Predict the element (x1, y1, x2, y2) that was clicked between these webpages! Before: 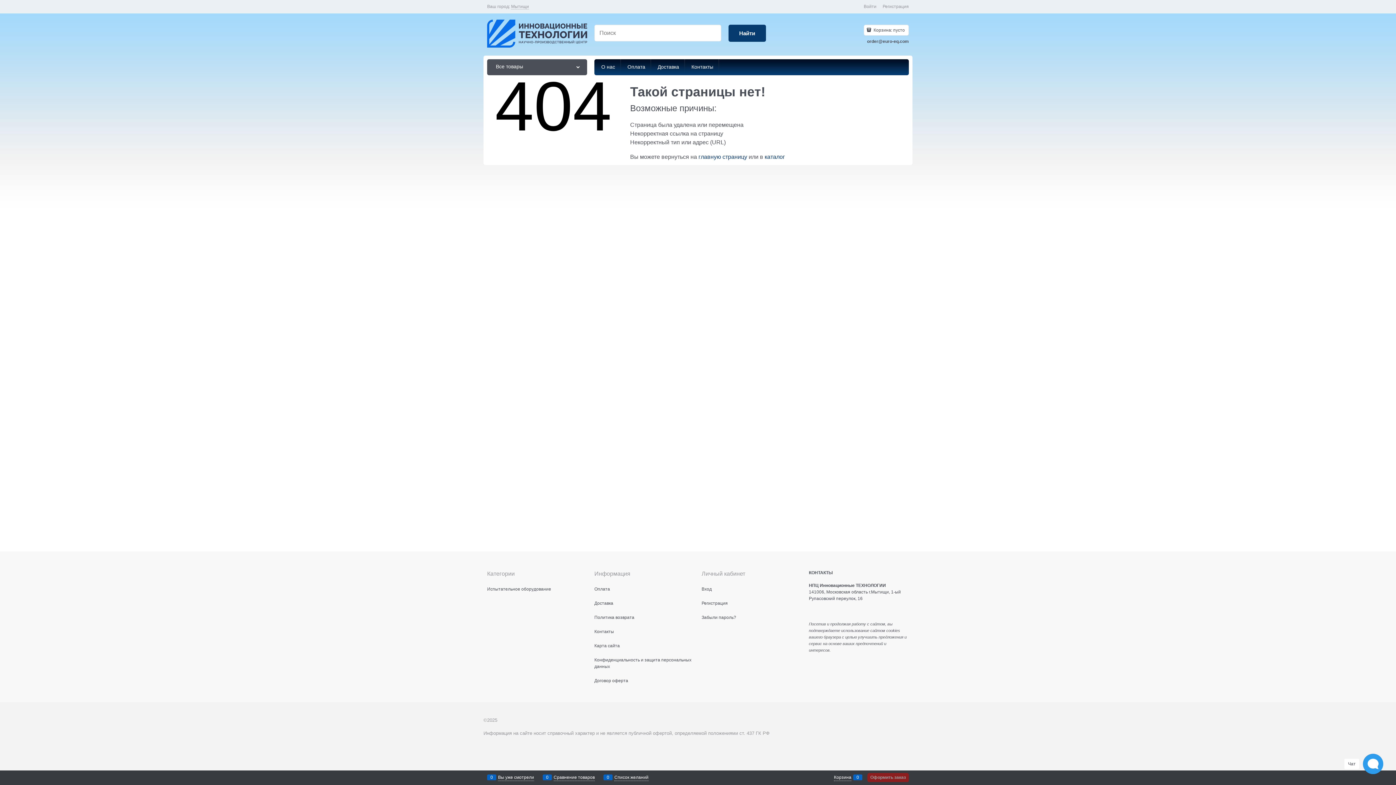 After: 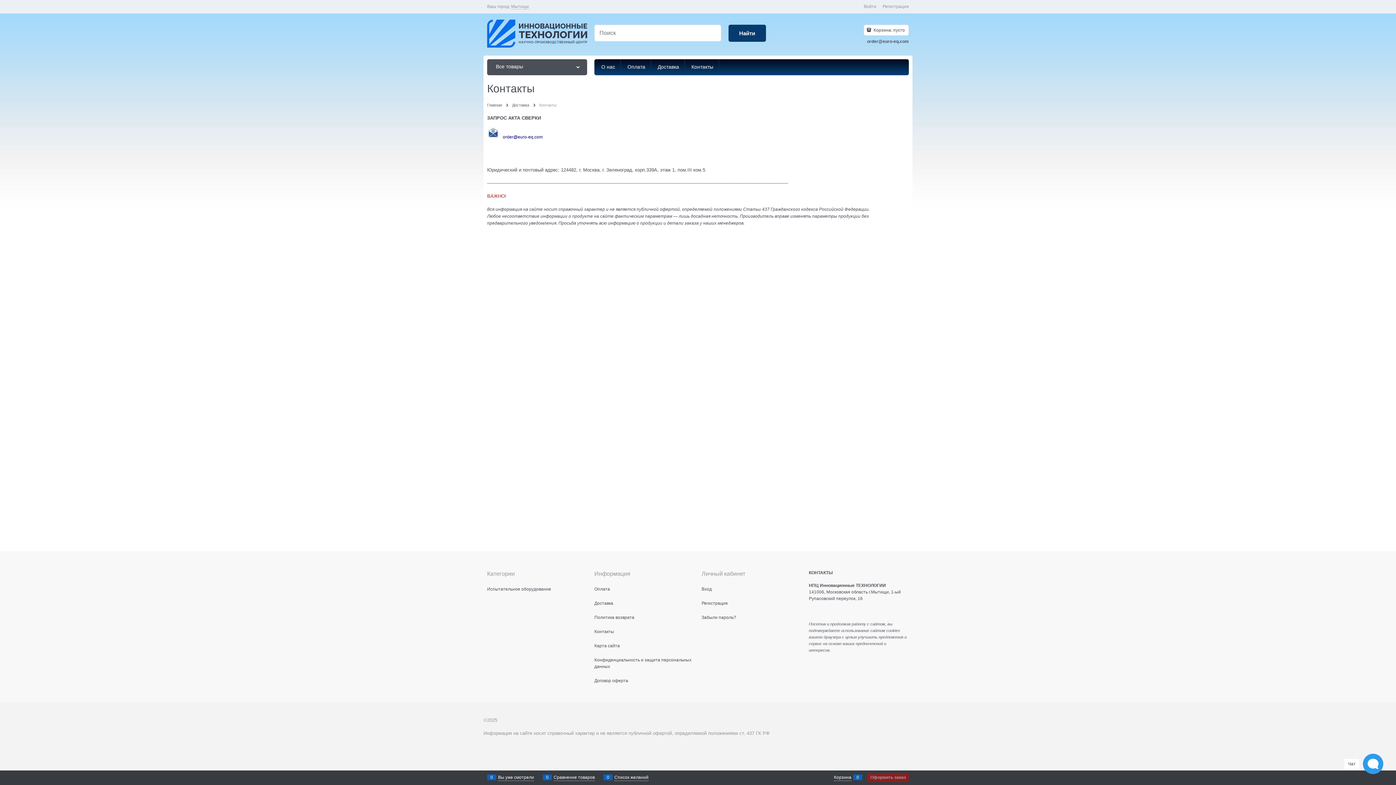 Action: bbox: (684, 59, 718, 75) label:  Контакты